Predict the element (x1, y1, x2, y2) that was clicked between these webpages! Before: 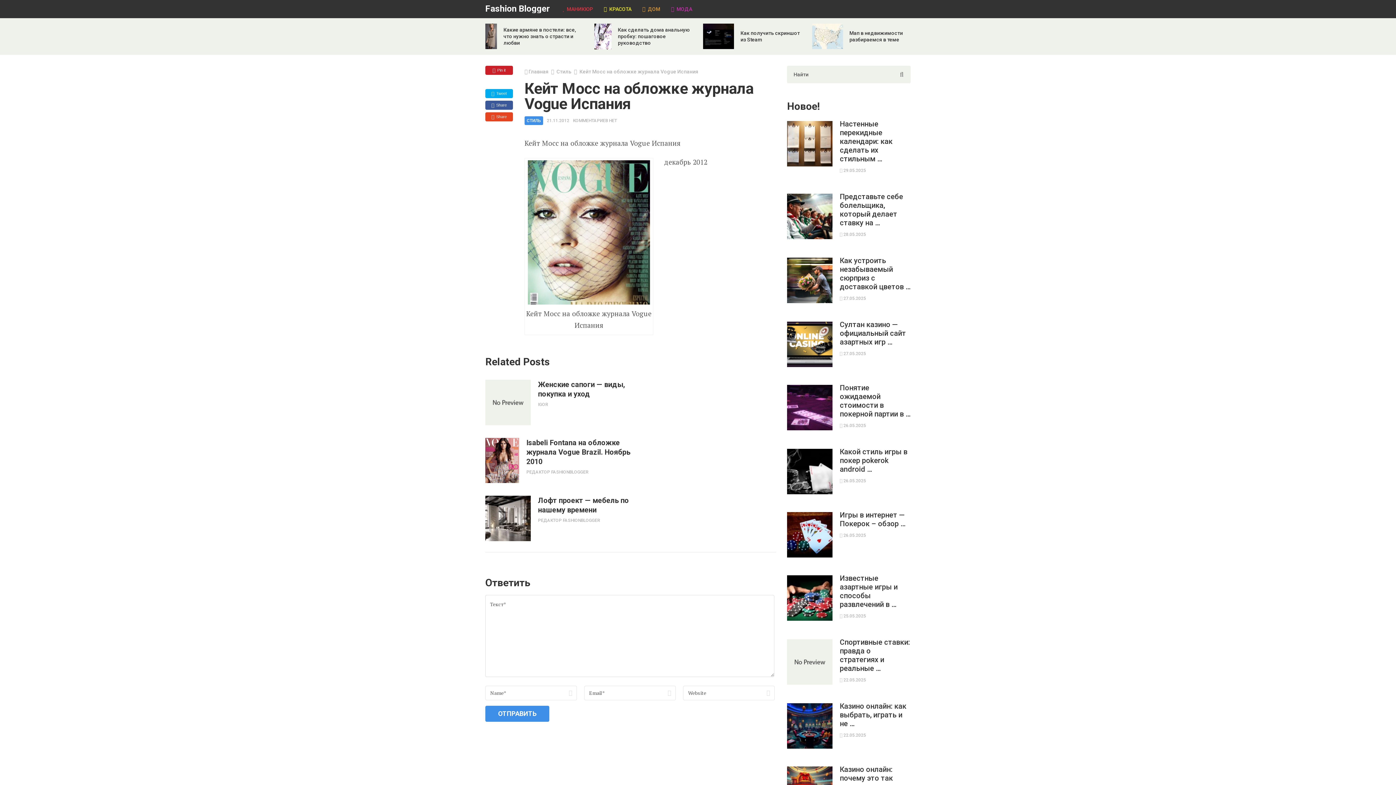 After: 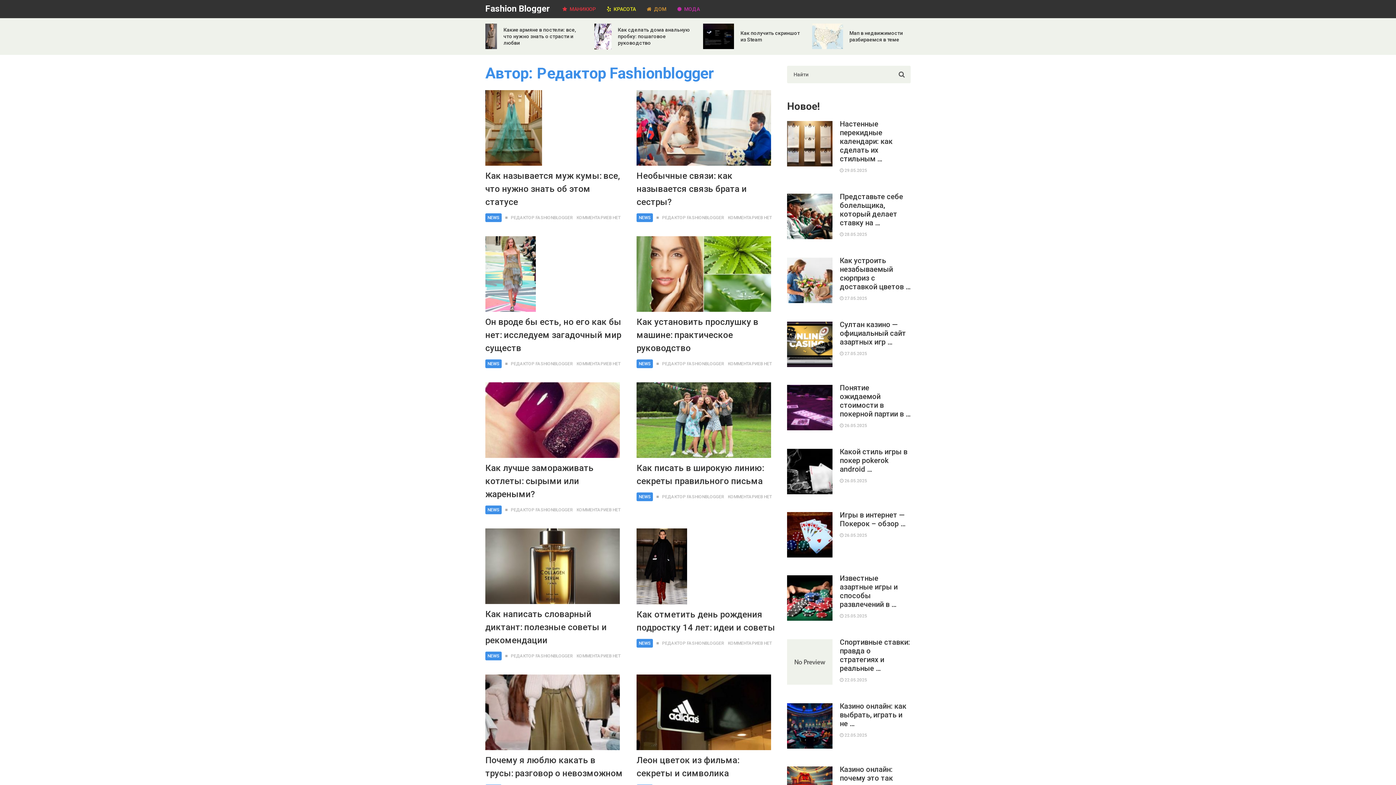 Action: bbox: (538, 518, 600, 523) label: РЕДАКТОР FASHIONBLOGGER